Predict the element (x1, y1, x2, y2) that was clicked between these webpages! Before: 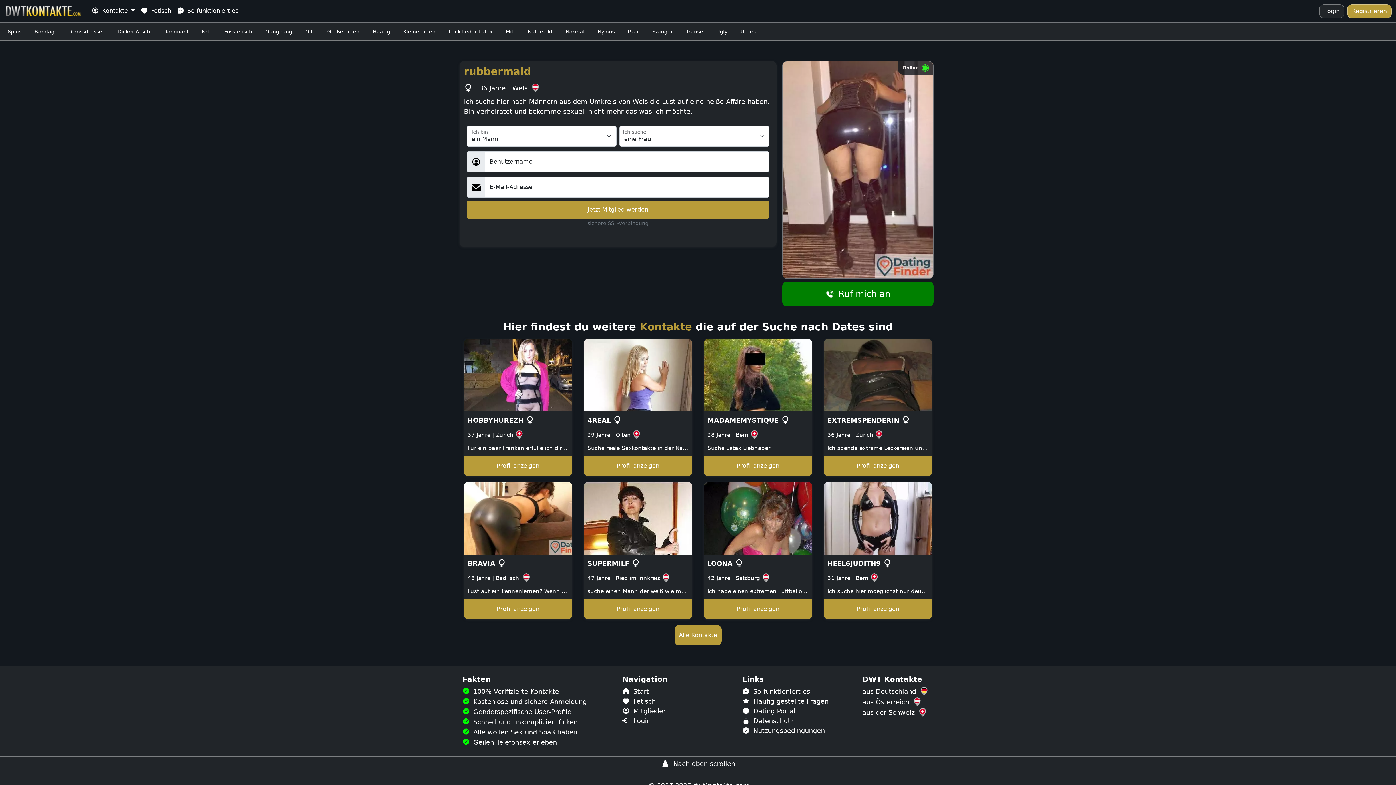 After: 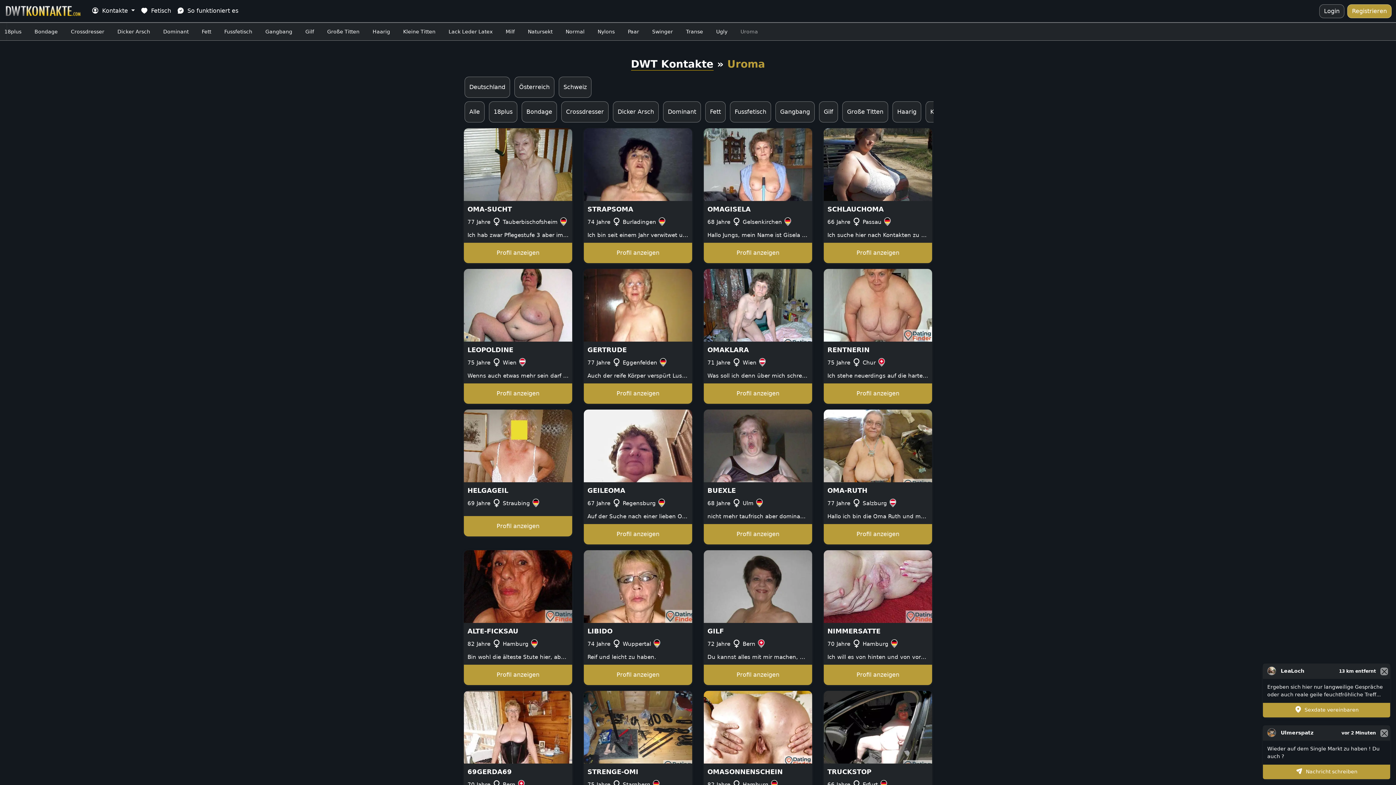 Action: bbox: (740, 27, 758, 35) label: Uroma